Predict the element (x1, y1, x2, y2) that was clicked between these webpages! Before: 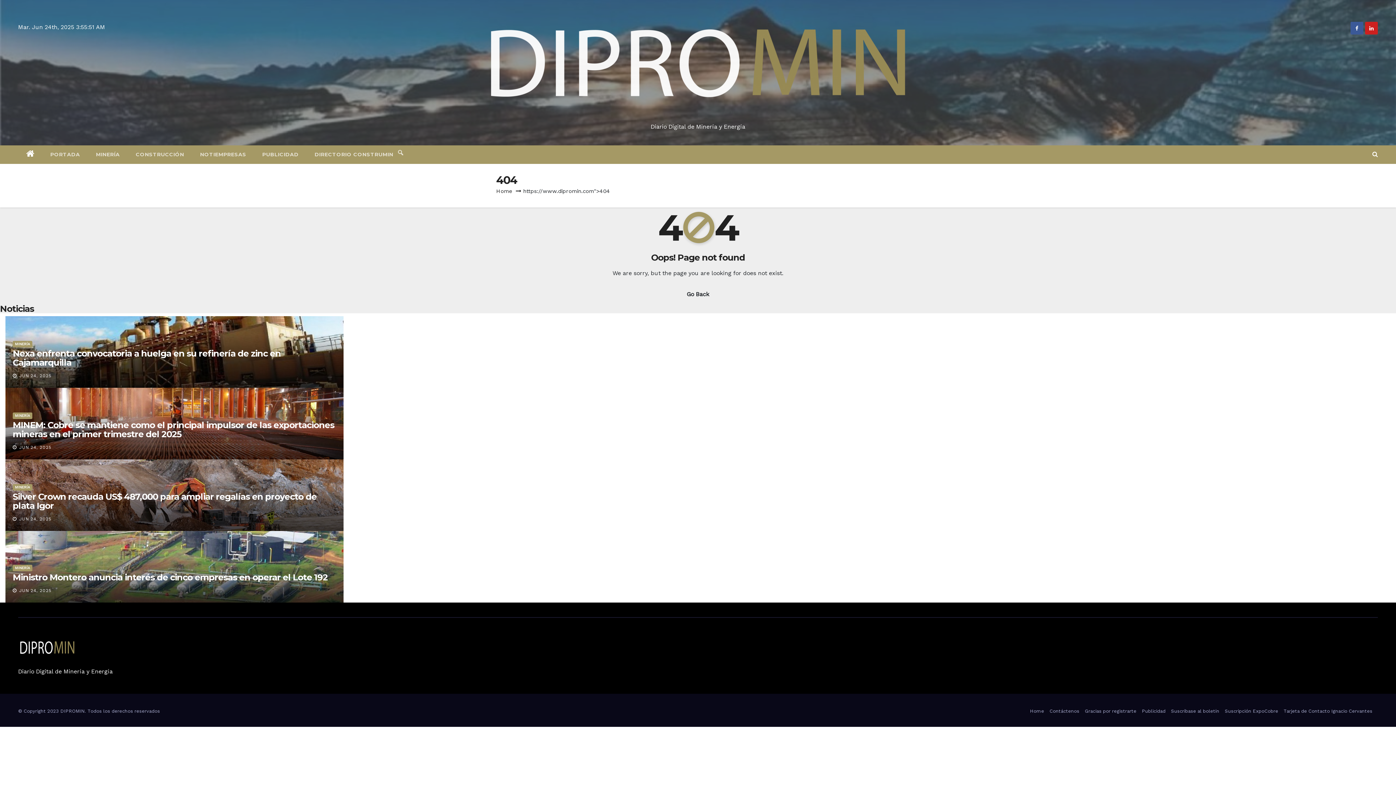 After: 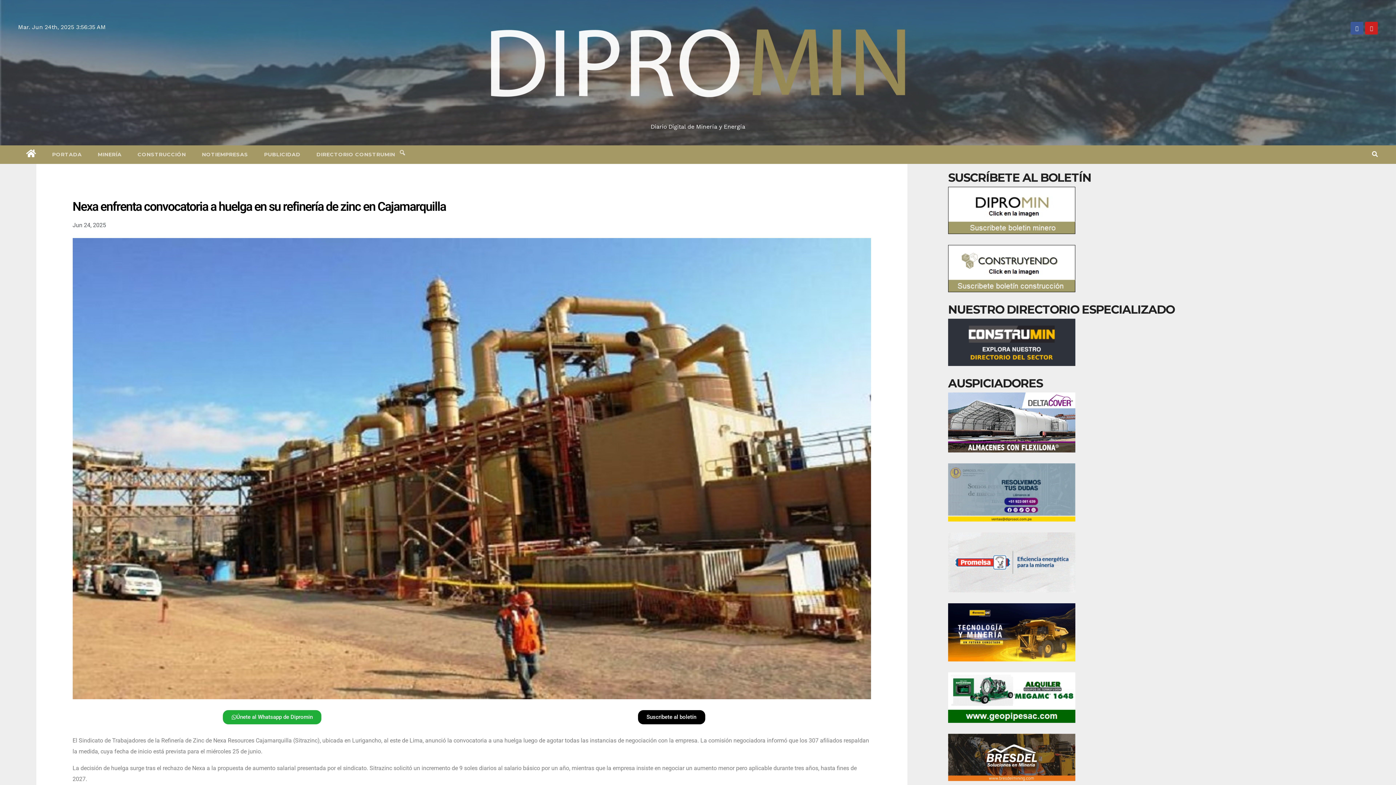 Action: label: Nexa enfrenta convocatoria a huelga en su refinería de zinc en Cajamarquilla bbox: (12, 348, 280, 367)